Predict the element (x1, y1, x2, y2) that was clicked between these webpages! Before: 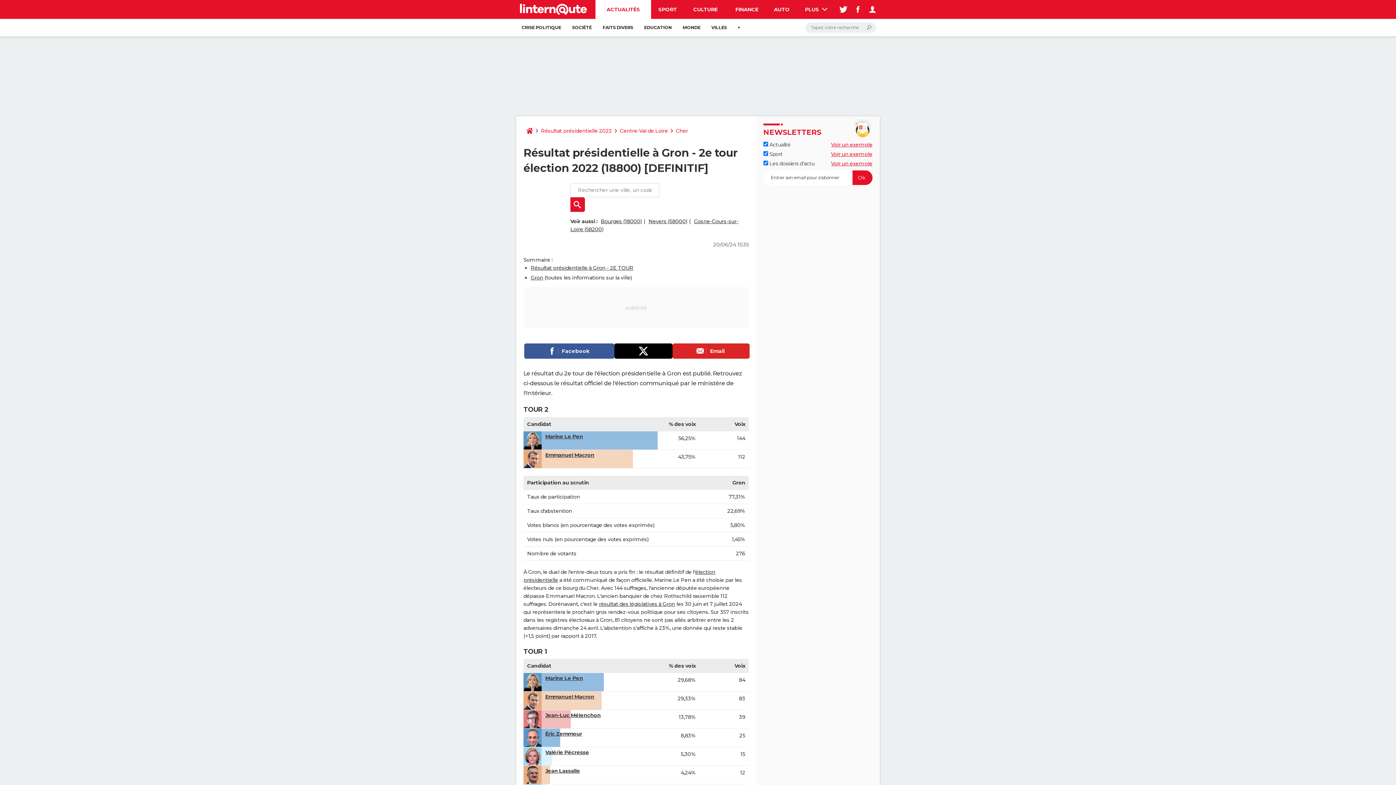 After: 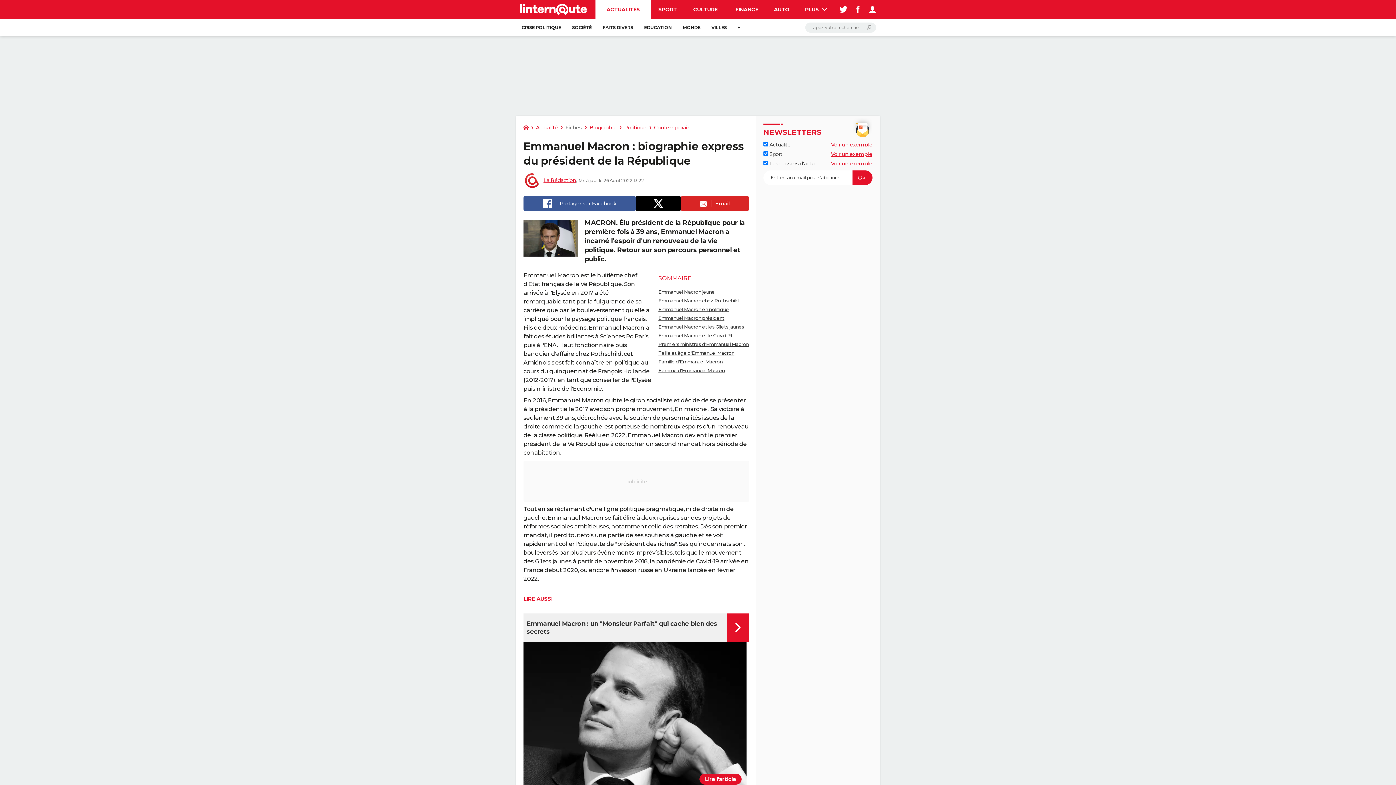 Action: bbox: (545, 451, 594, 458) label: Emmanuel Macron